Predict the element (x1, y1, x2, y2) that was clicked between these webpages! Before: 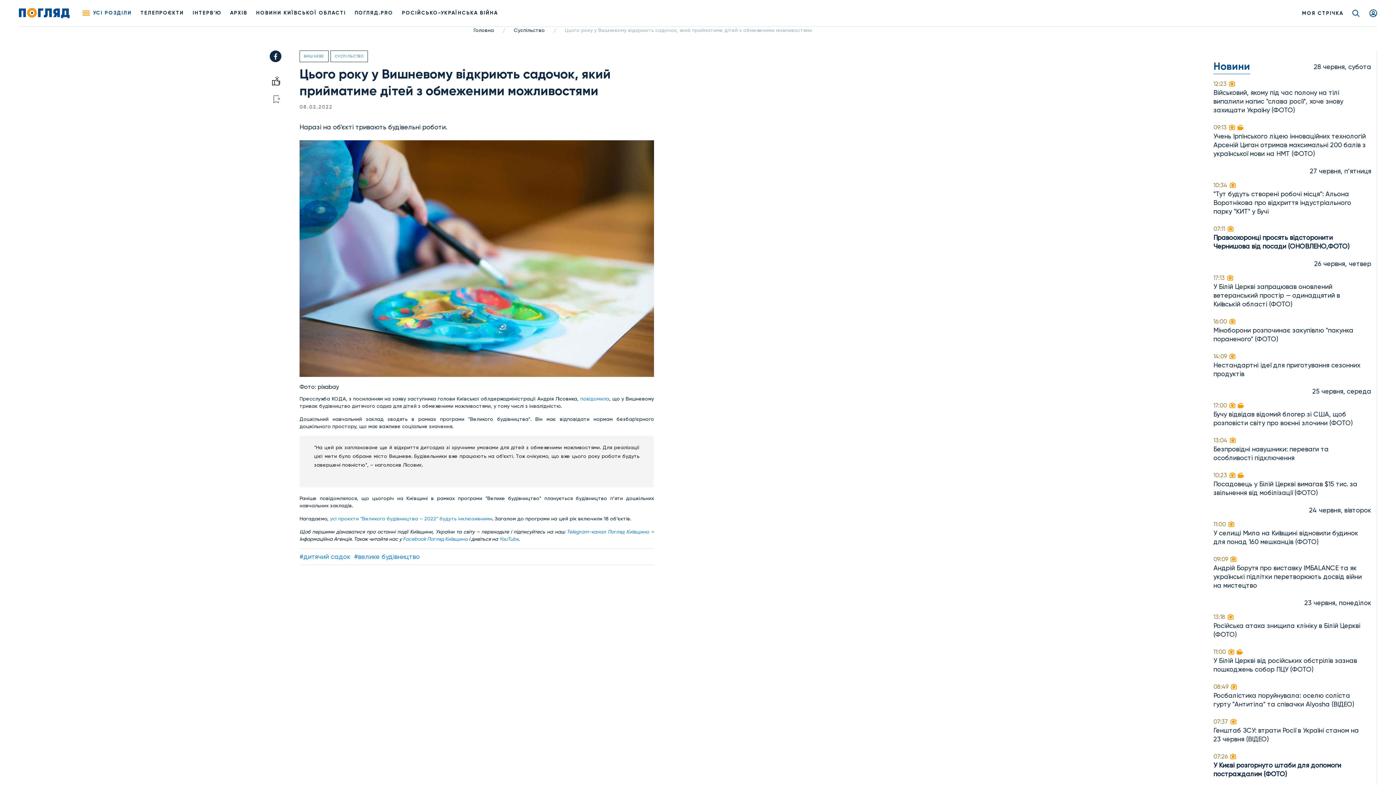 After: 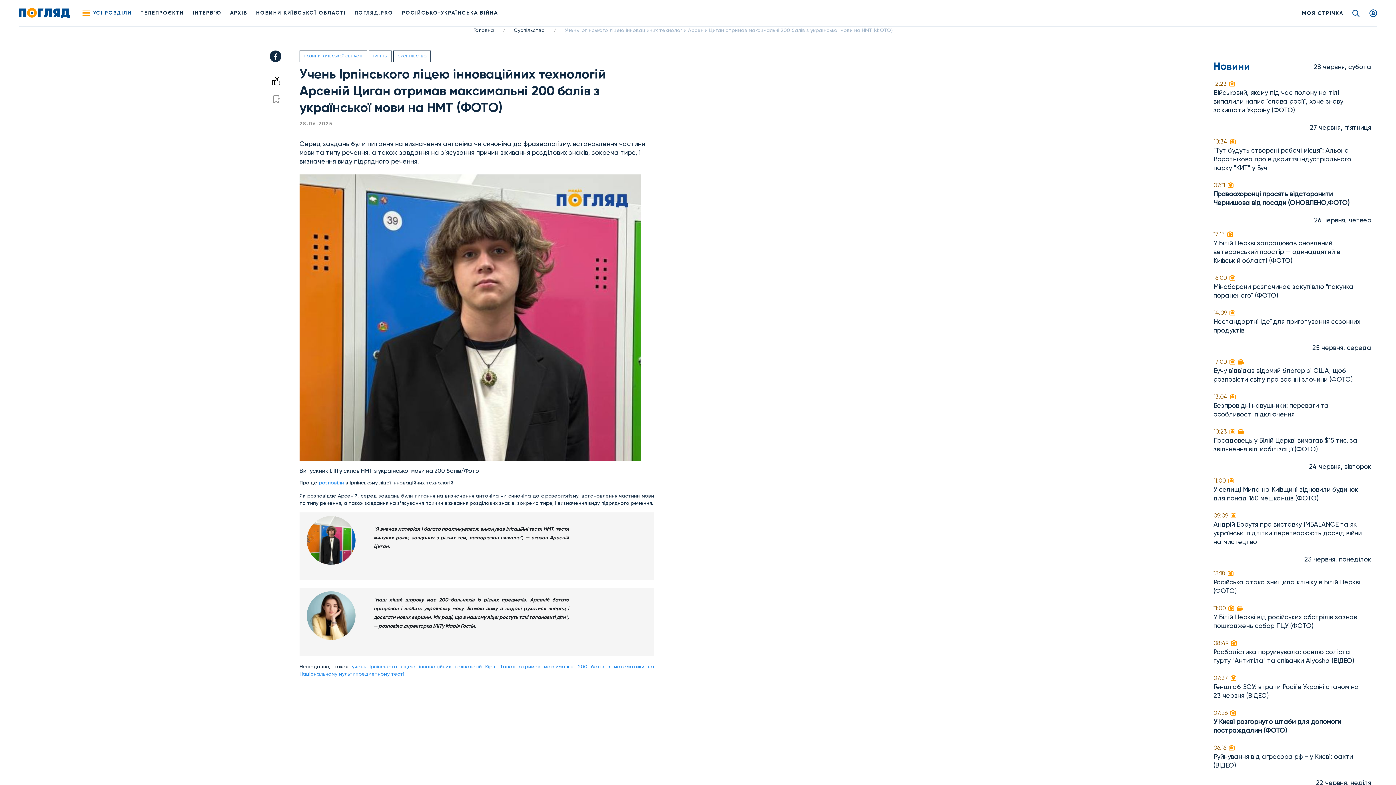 Action: bbox: (1213, 123, 1371, 158) label: 09:13

Учень Ірпінського ліцею інноваційних технологій Арсеній Циган отримав максимальні 200 балів з української мови на НМТ (ФОТО)